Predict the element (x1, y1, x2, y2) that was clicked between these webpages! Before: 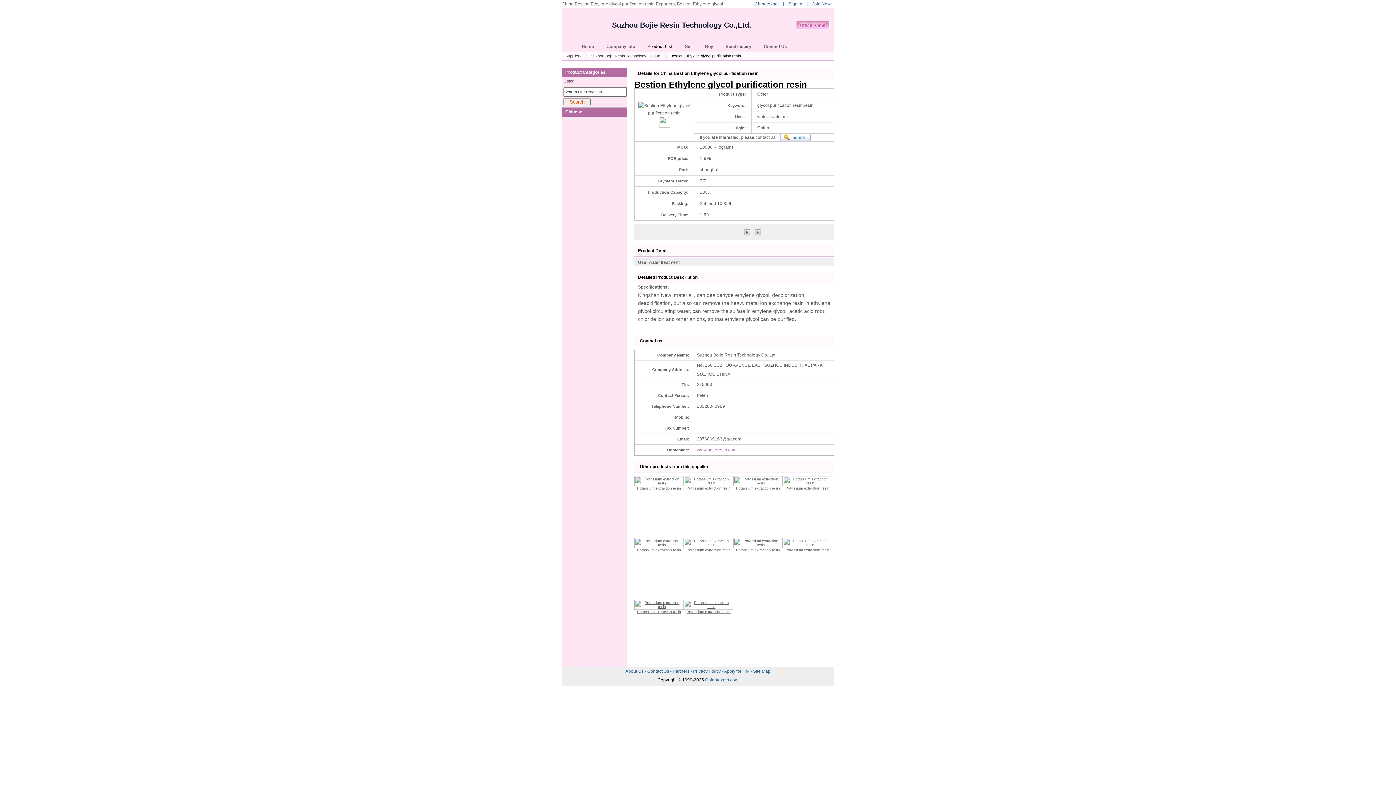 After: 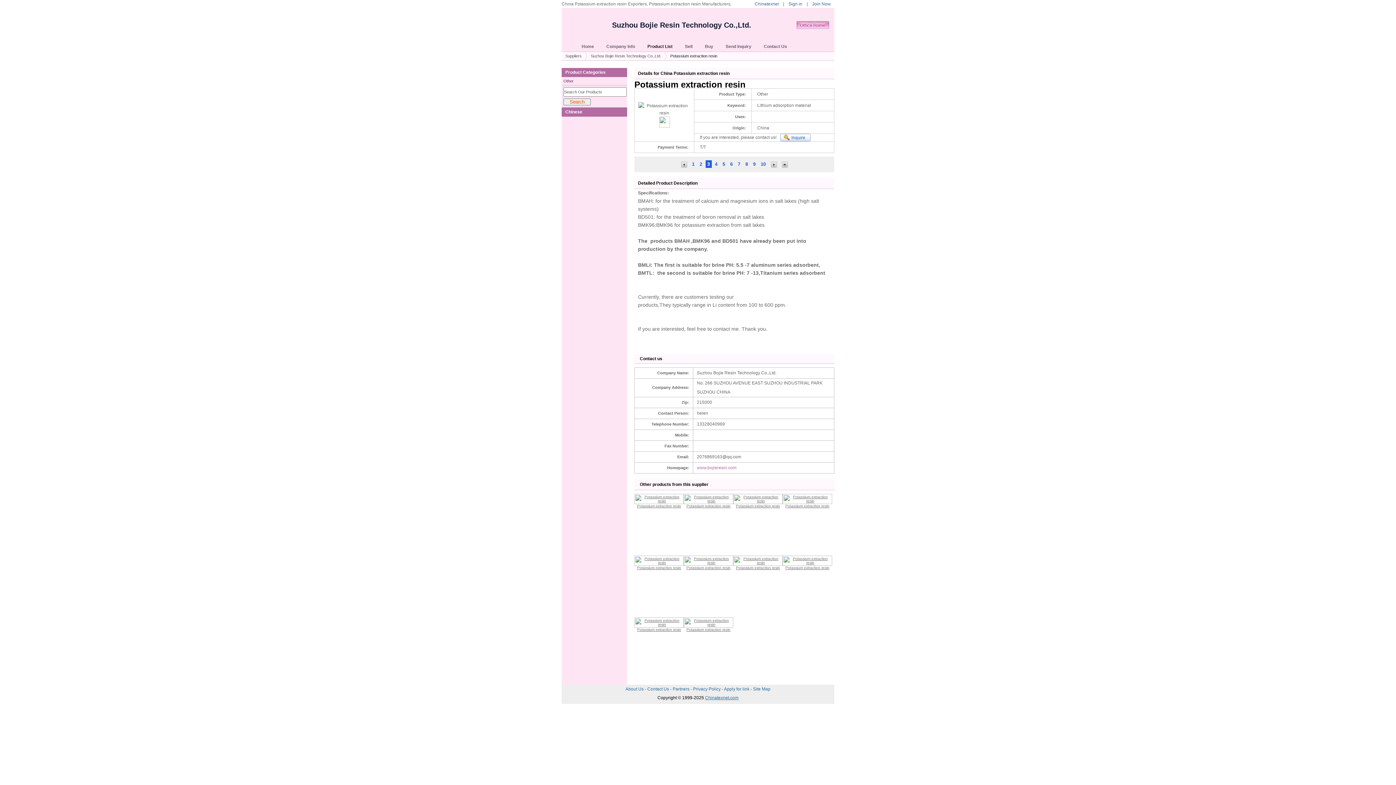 Action: bbox: (733, 476, 782, 486)